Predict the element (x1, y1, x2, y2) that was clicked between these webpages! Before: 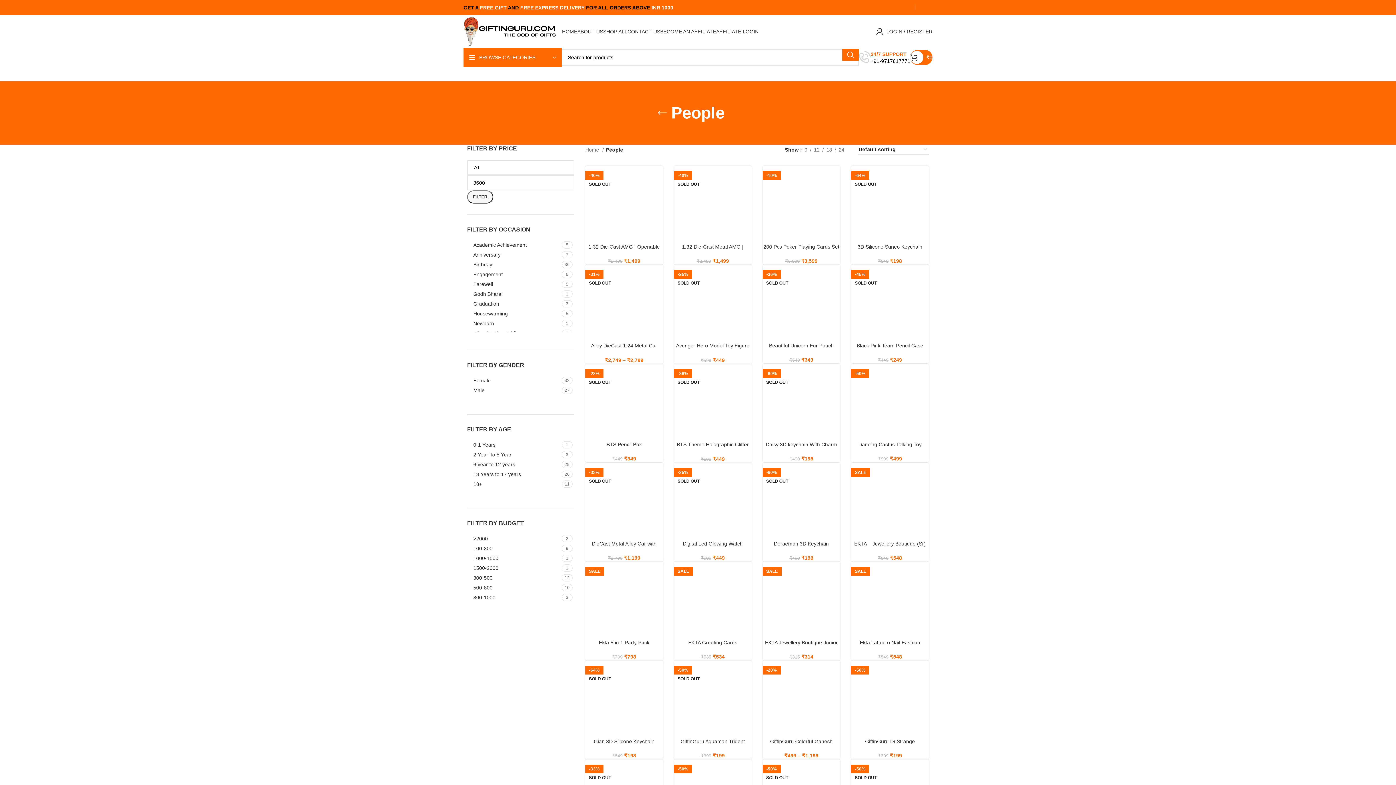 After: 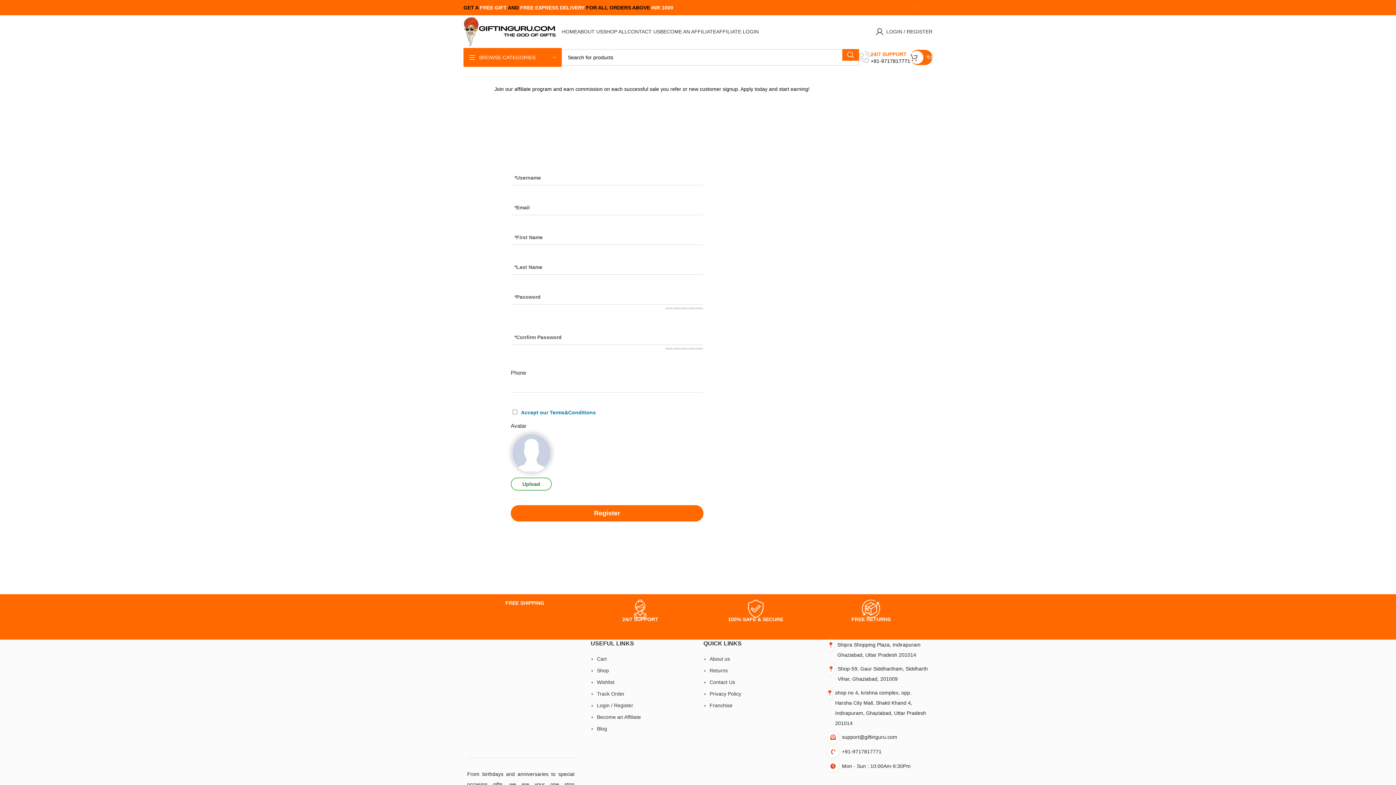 Action: label: BECOME AN AFFILIATE bbox: (660, 24, 716, 38)